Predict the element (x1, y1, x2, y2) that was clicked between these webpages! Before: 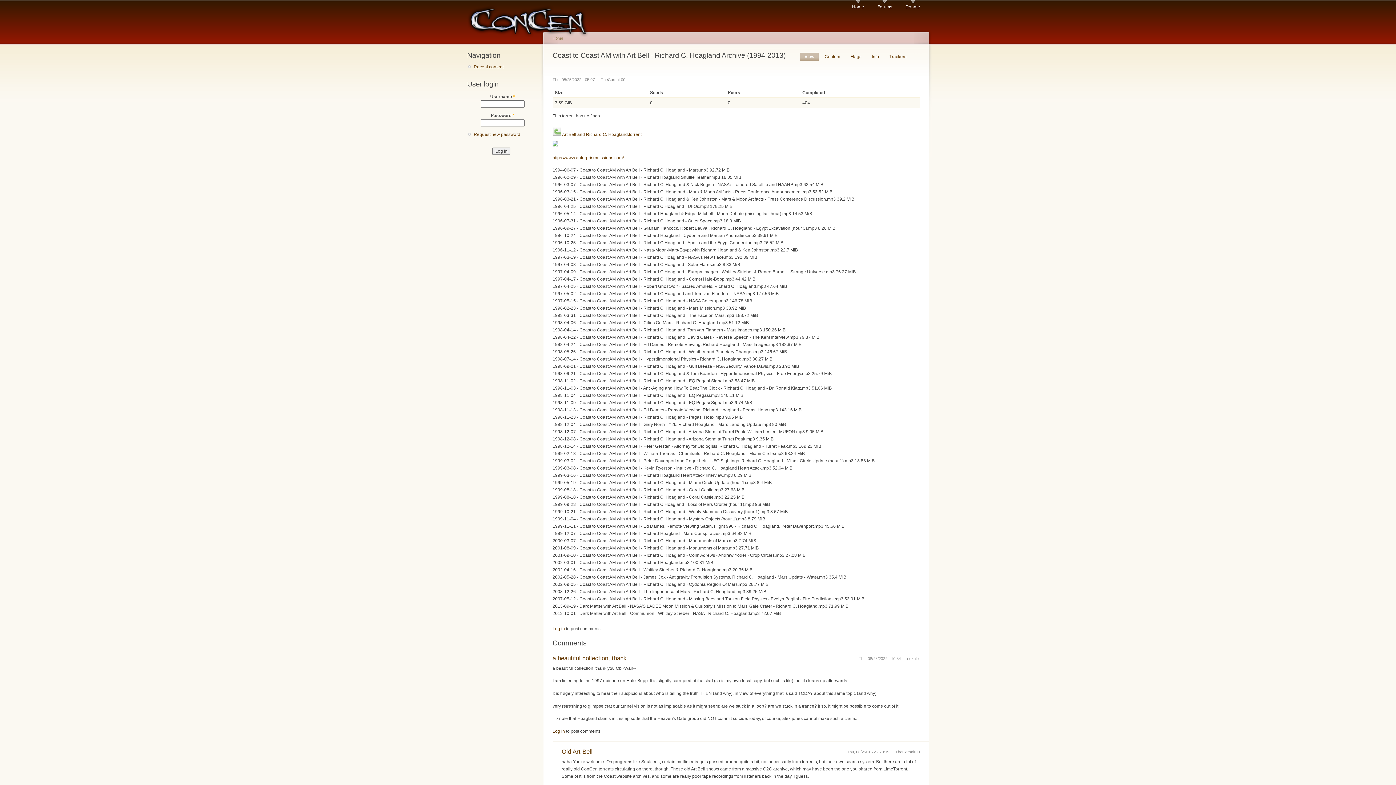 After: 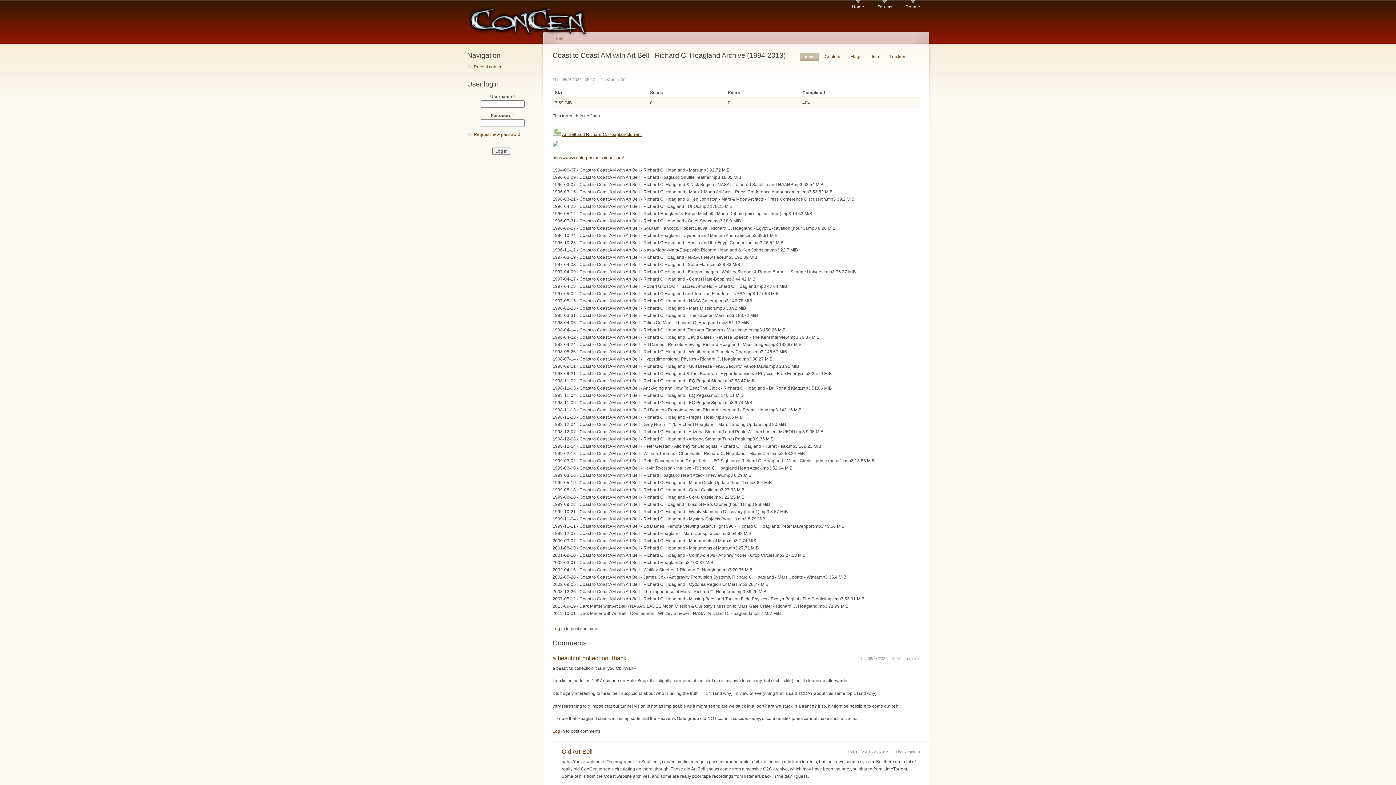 Action: bbox: (562, 131, 641, 137) label: Art Bell and Richard C. Hoagland.torrent